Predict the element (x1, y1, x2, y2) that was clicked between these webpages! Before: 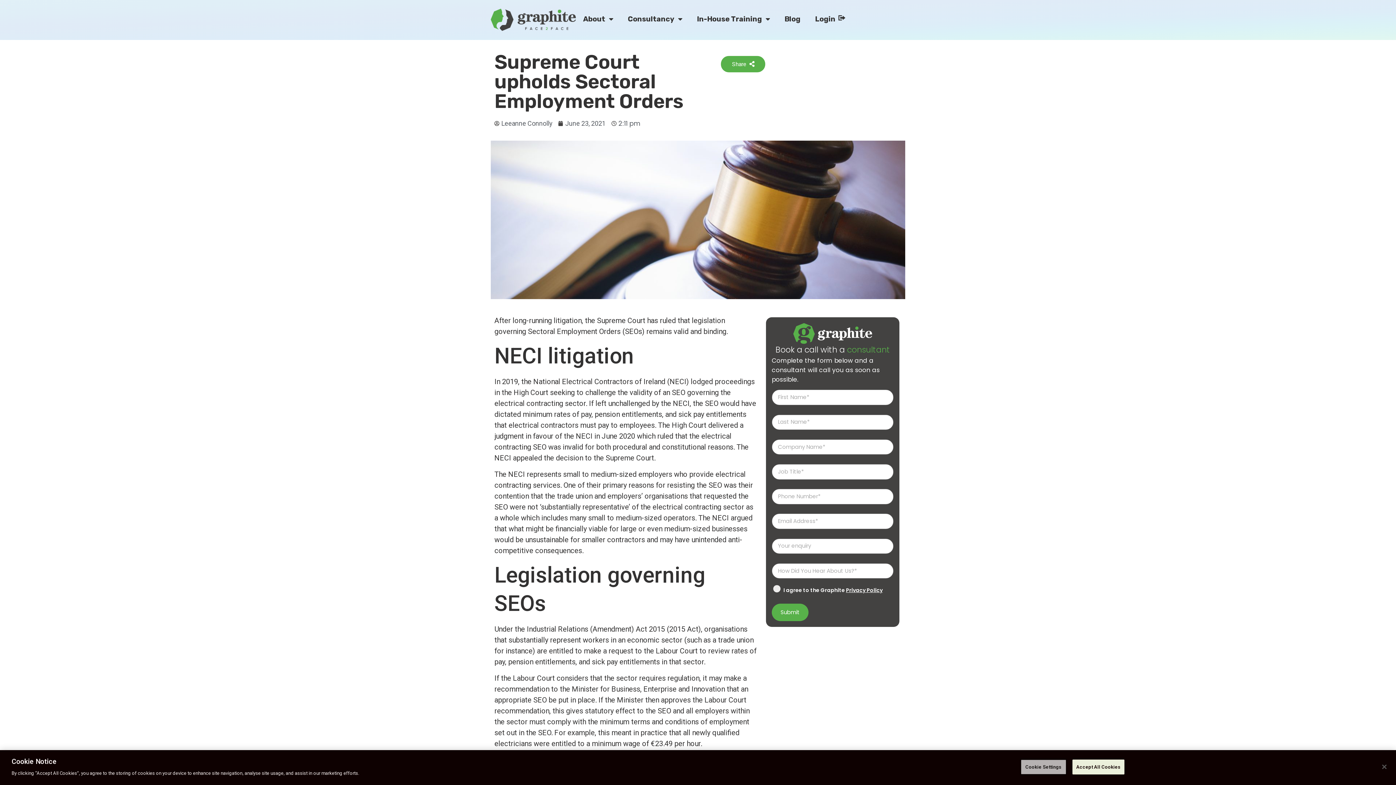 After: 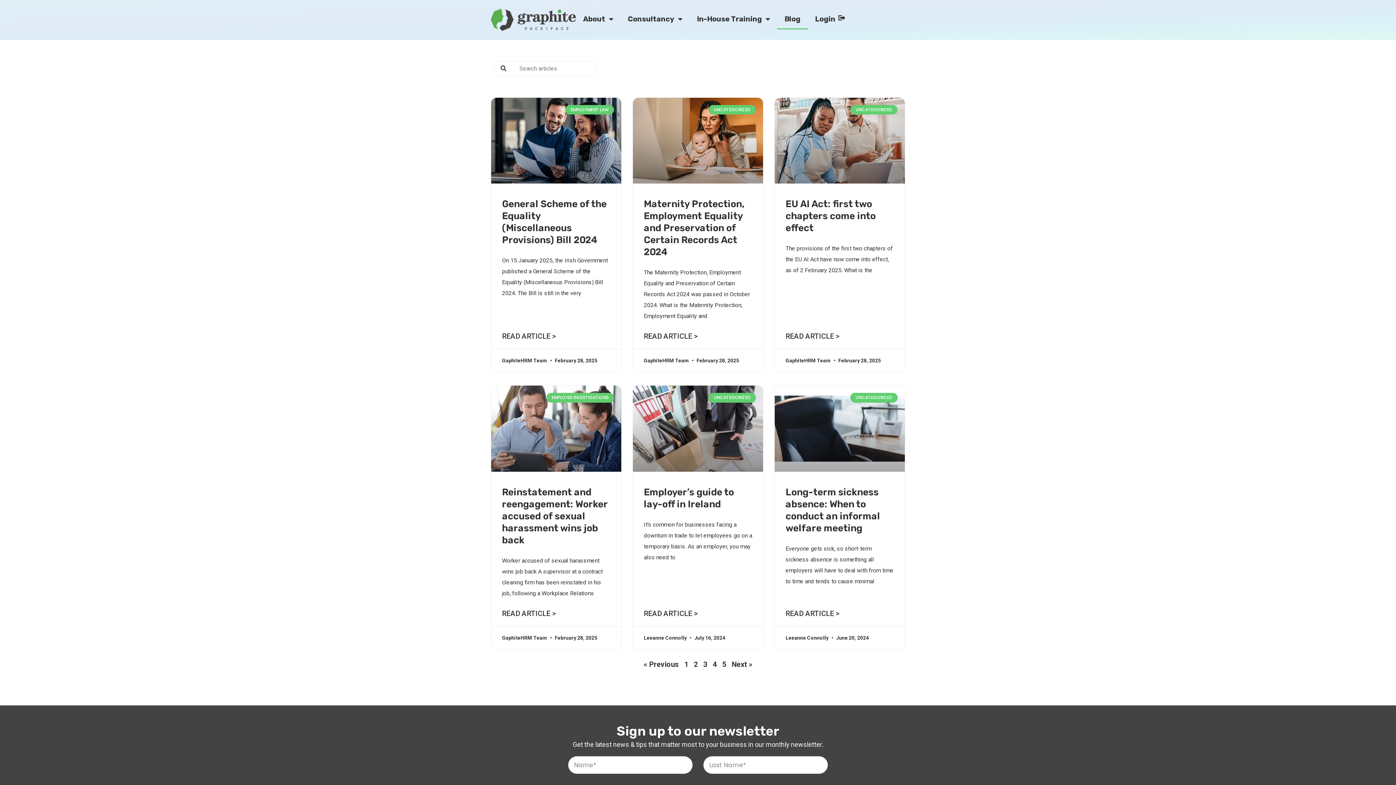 Action: bbox: (777, 8, 808, 29) label: Blog